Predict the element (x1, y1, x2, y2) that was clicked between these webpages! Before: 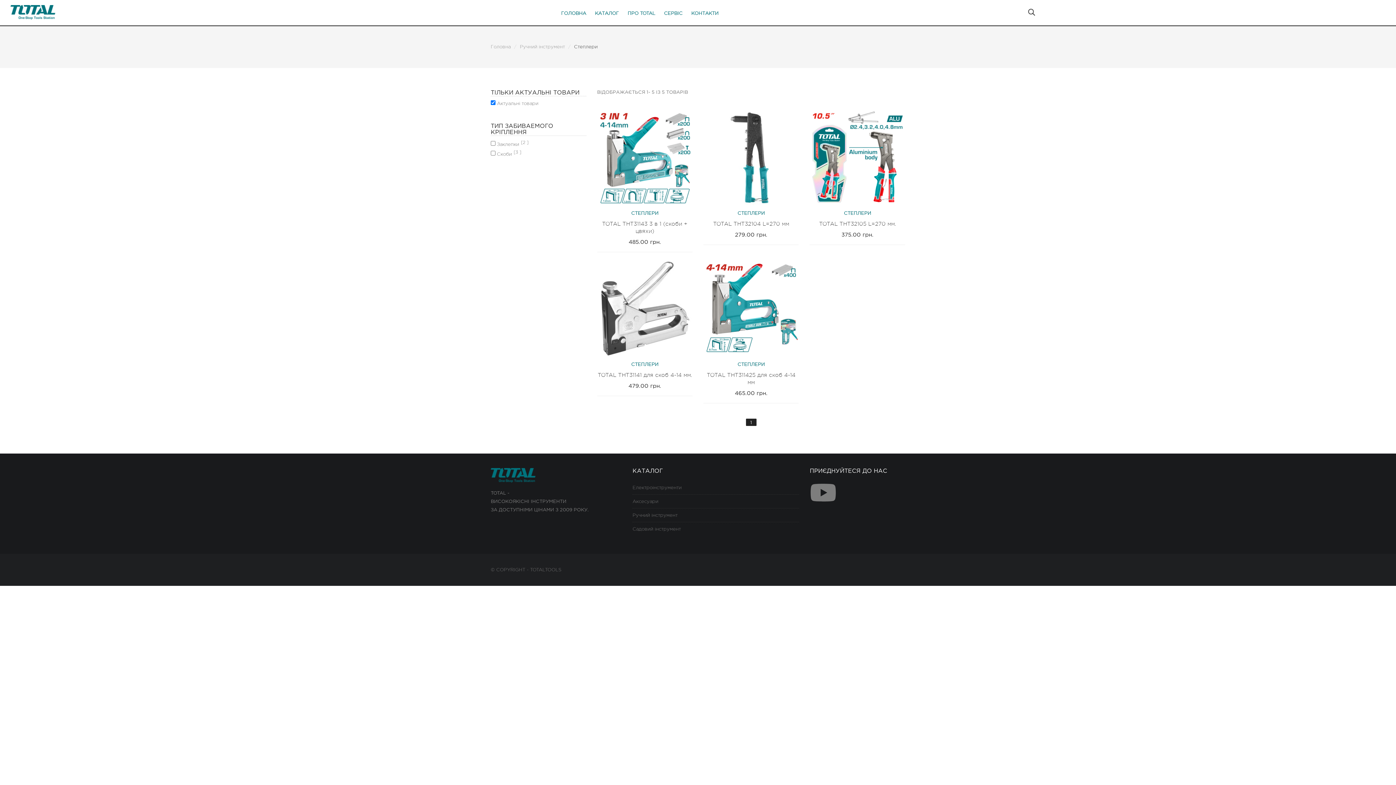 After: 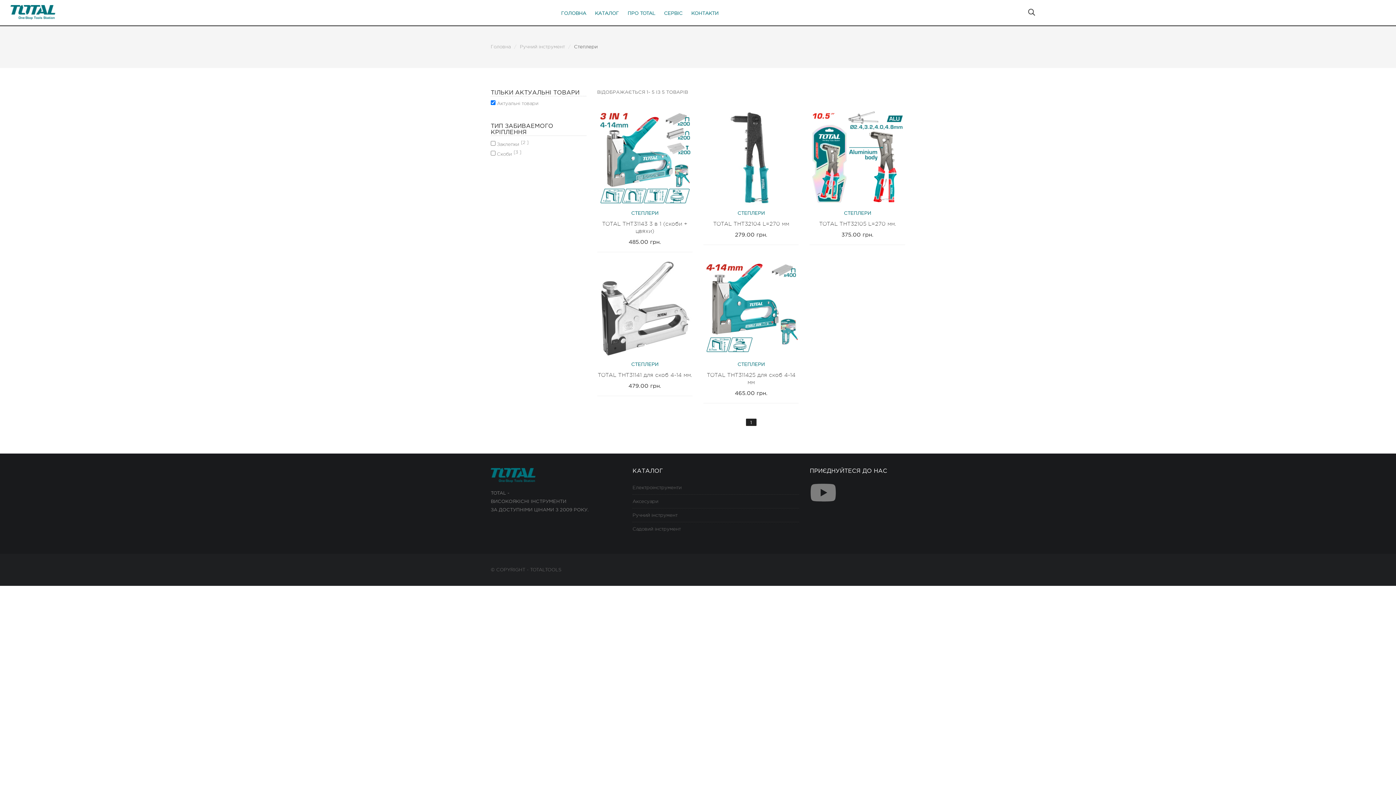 Action: label: СТЕПЛЕРИ bbox: (737, 361, 764, 367)